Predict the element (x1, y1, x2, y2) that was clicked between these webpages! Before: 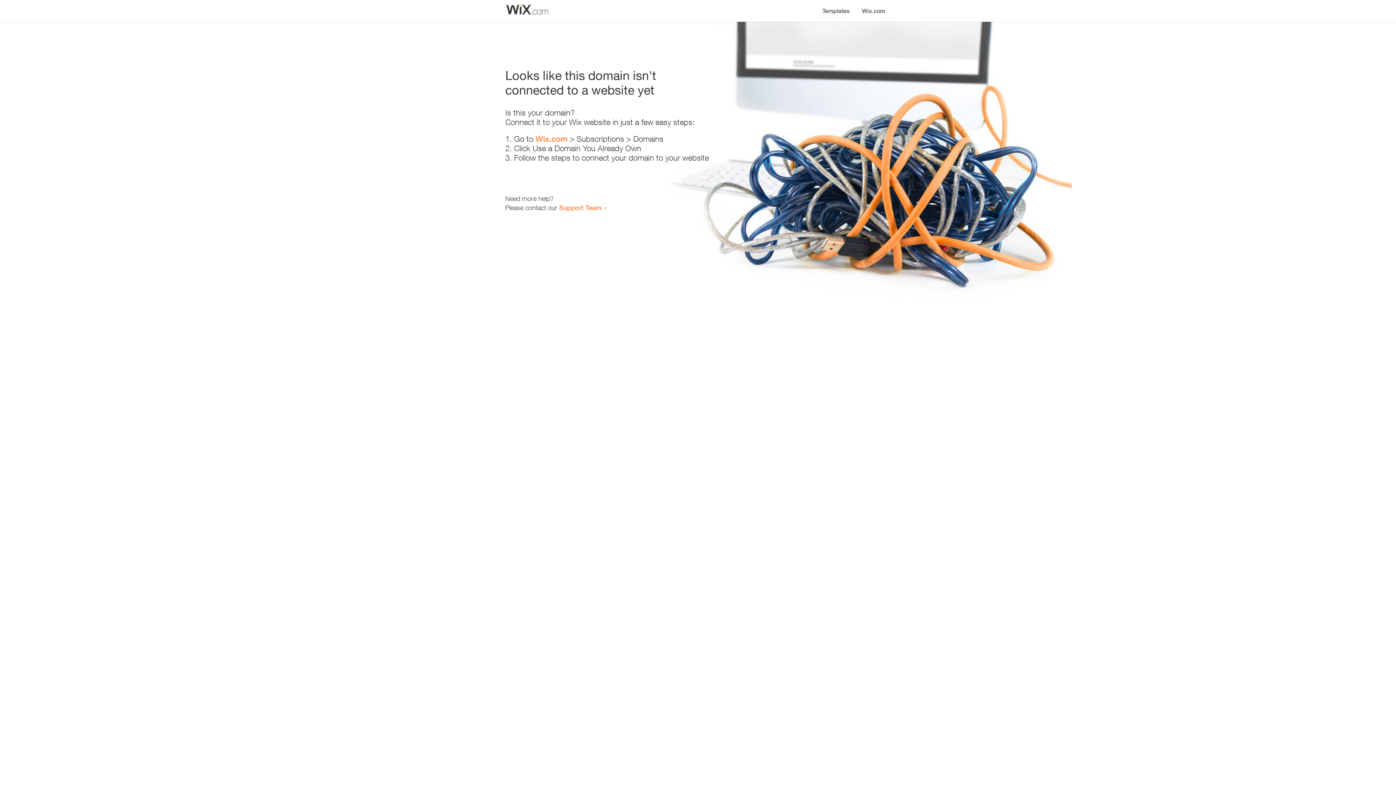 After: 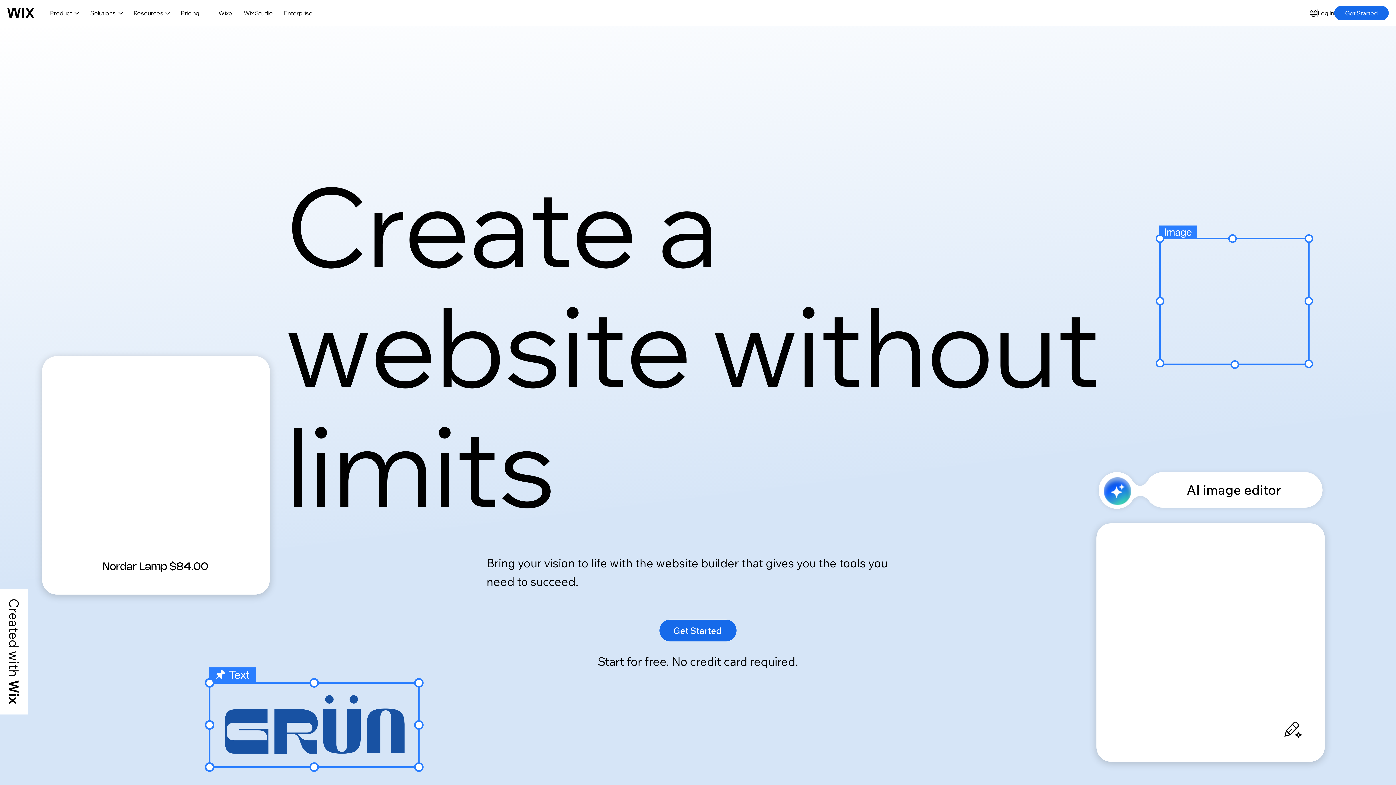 Action: label: Wix.com bbox: (535, 134, 567, 143)